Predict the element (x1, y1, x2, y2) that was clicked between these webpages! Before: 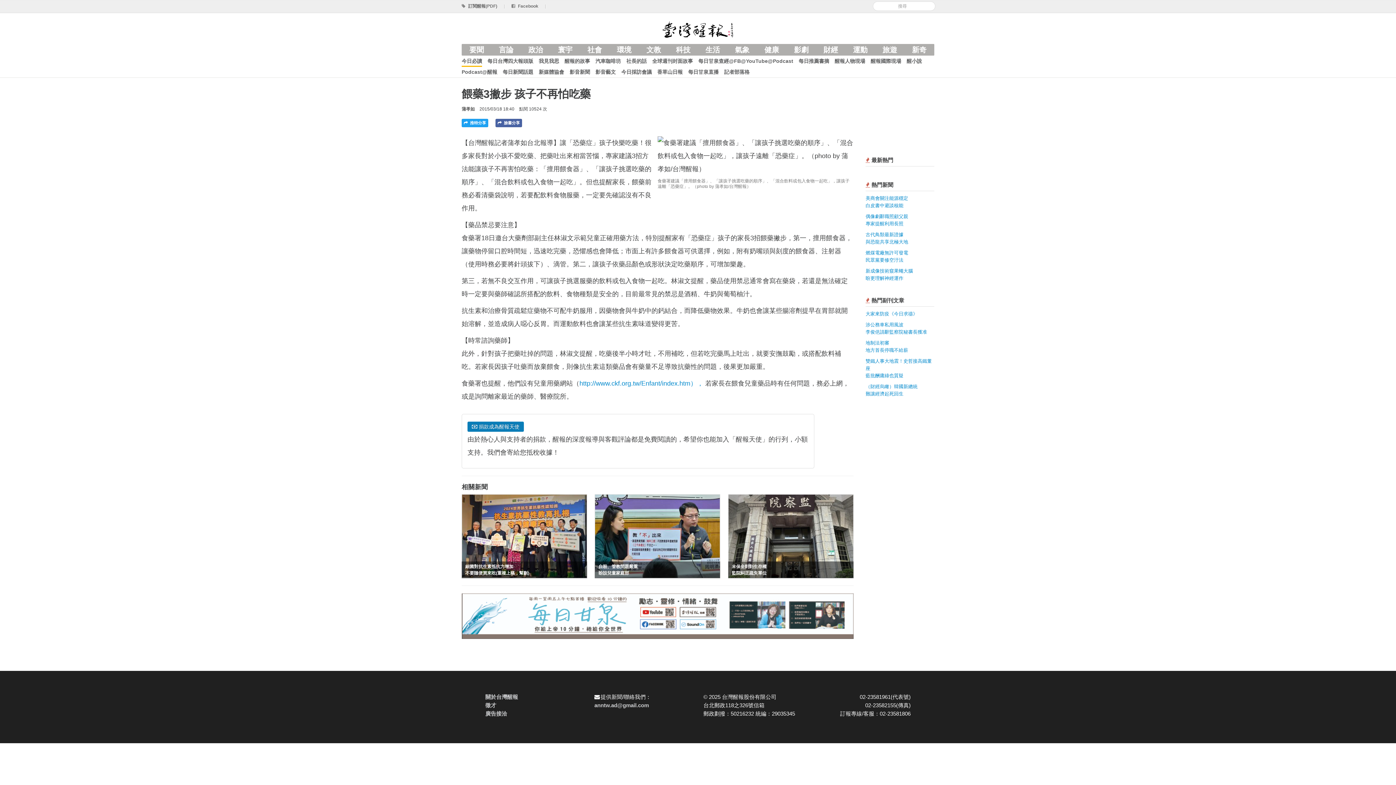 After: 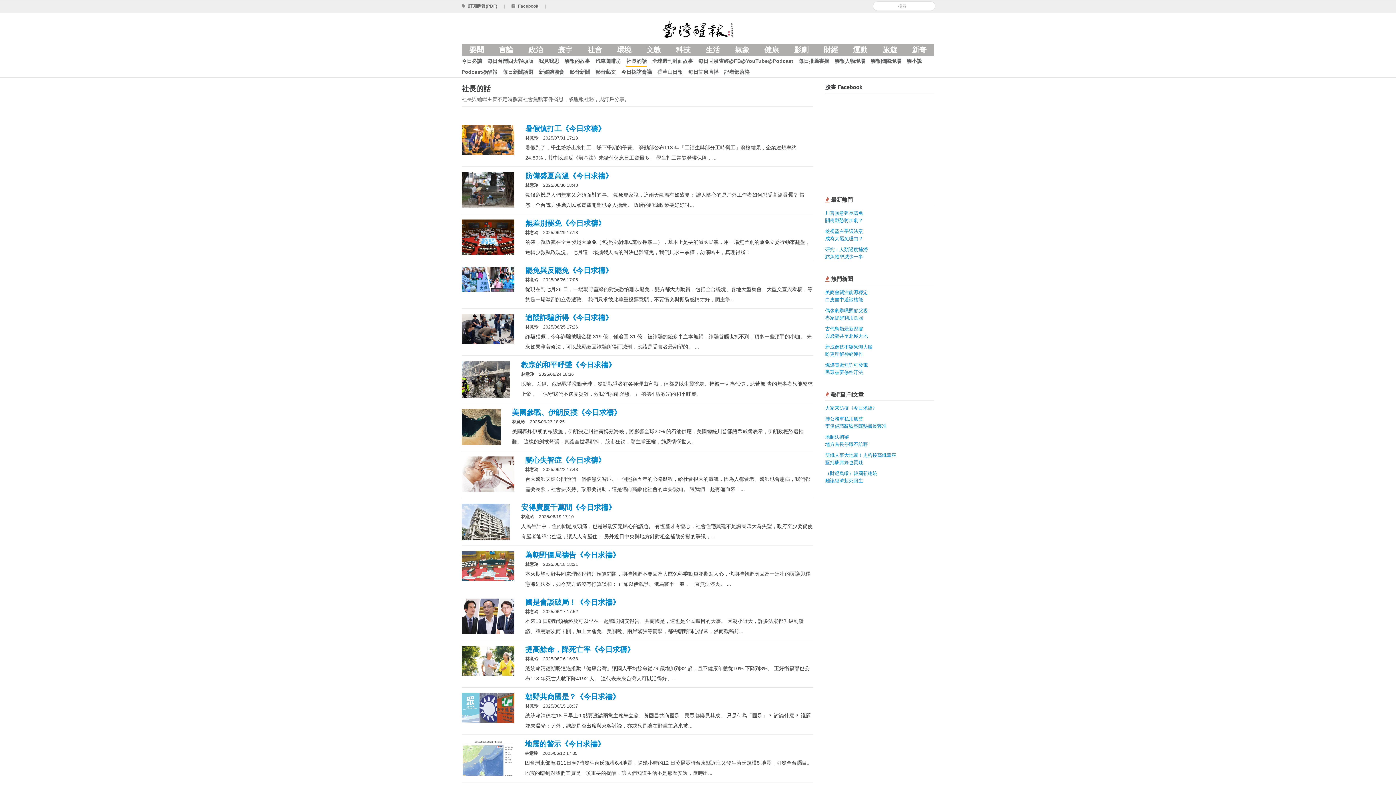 Action: bbox: (626, 55, 646, 66) label: 社長的話